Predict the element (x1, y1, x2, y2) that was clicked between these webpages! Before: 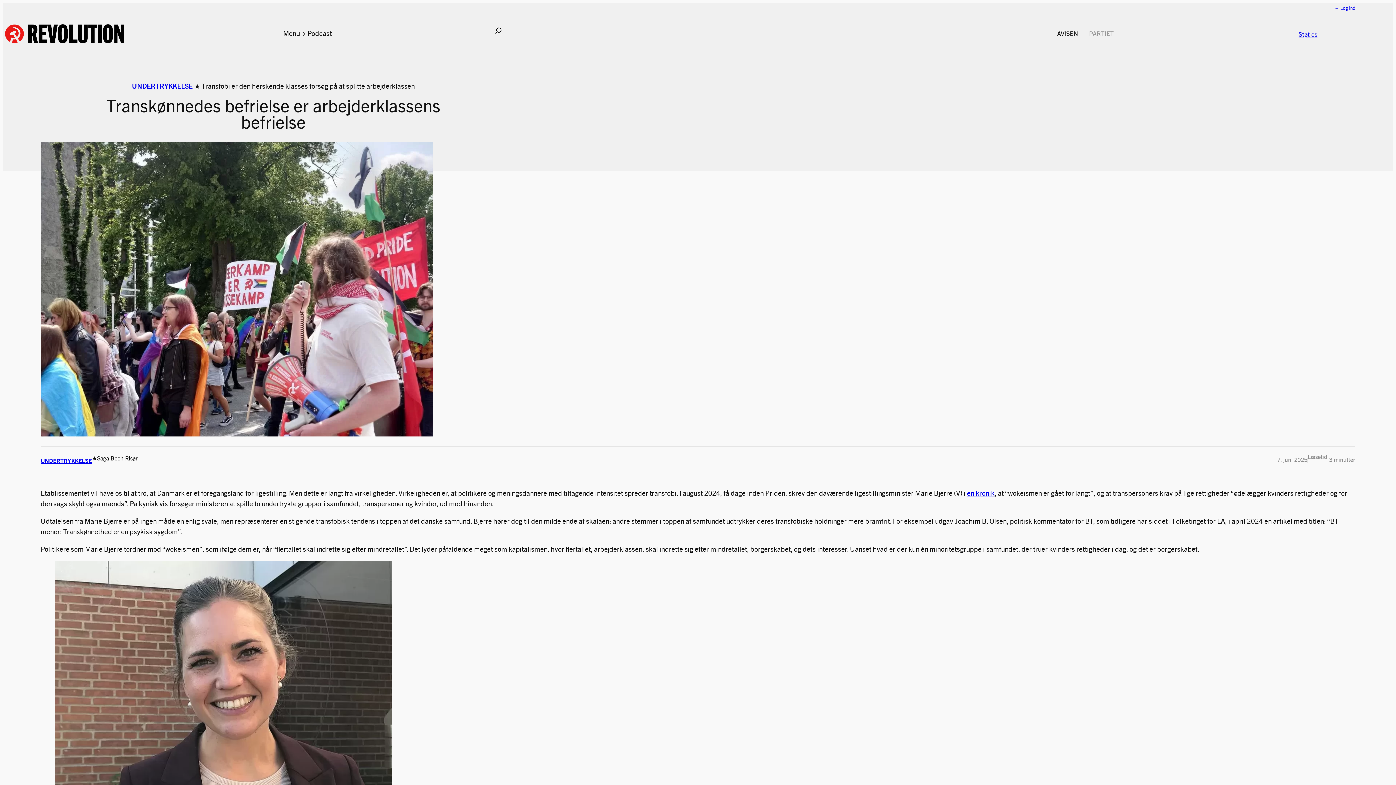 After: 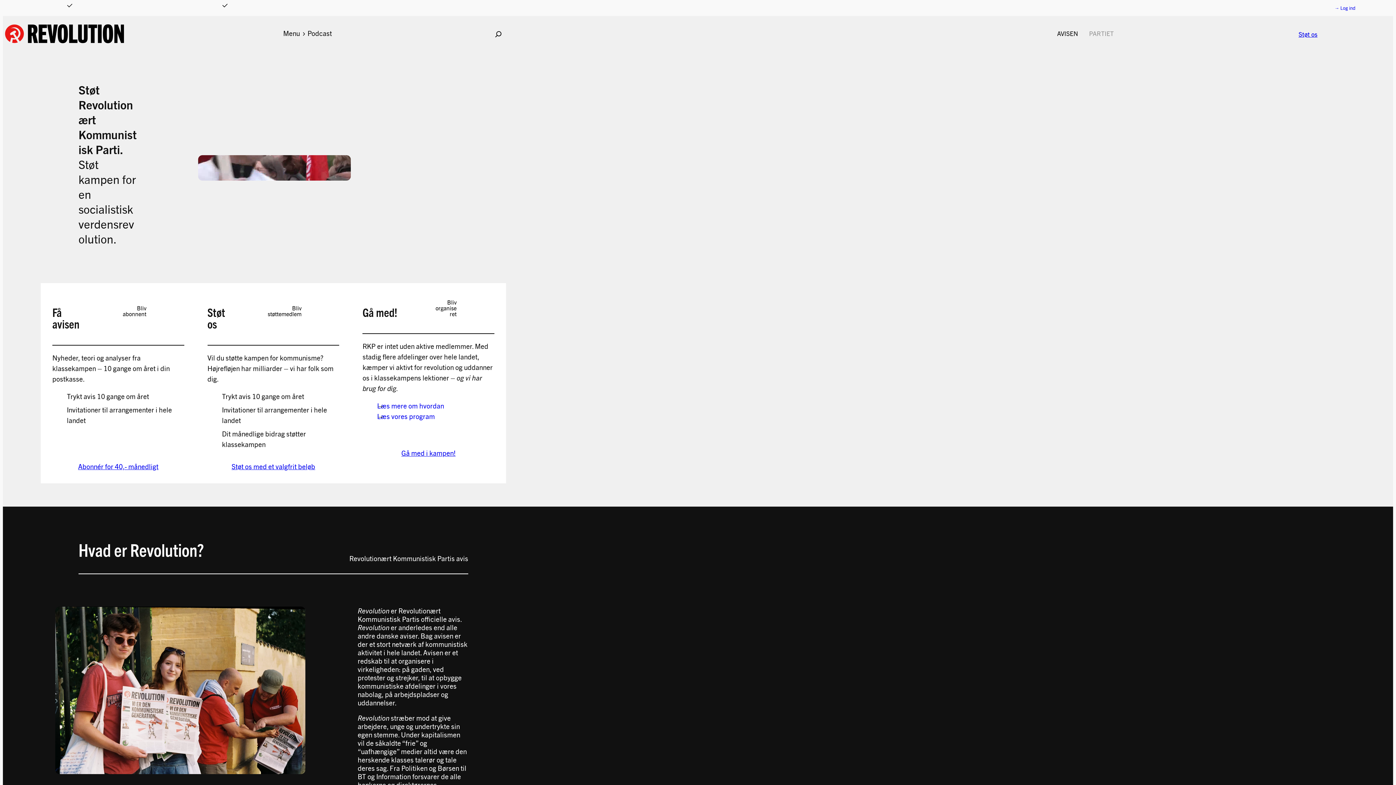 Action: bbox: (1298, 27, 1317, 40) label: Støt os